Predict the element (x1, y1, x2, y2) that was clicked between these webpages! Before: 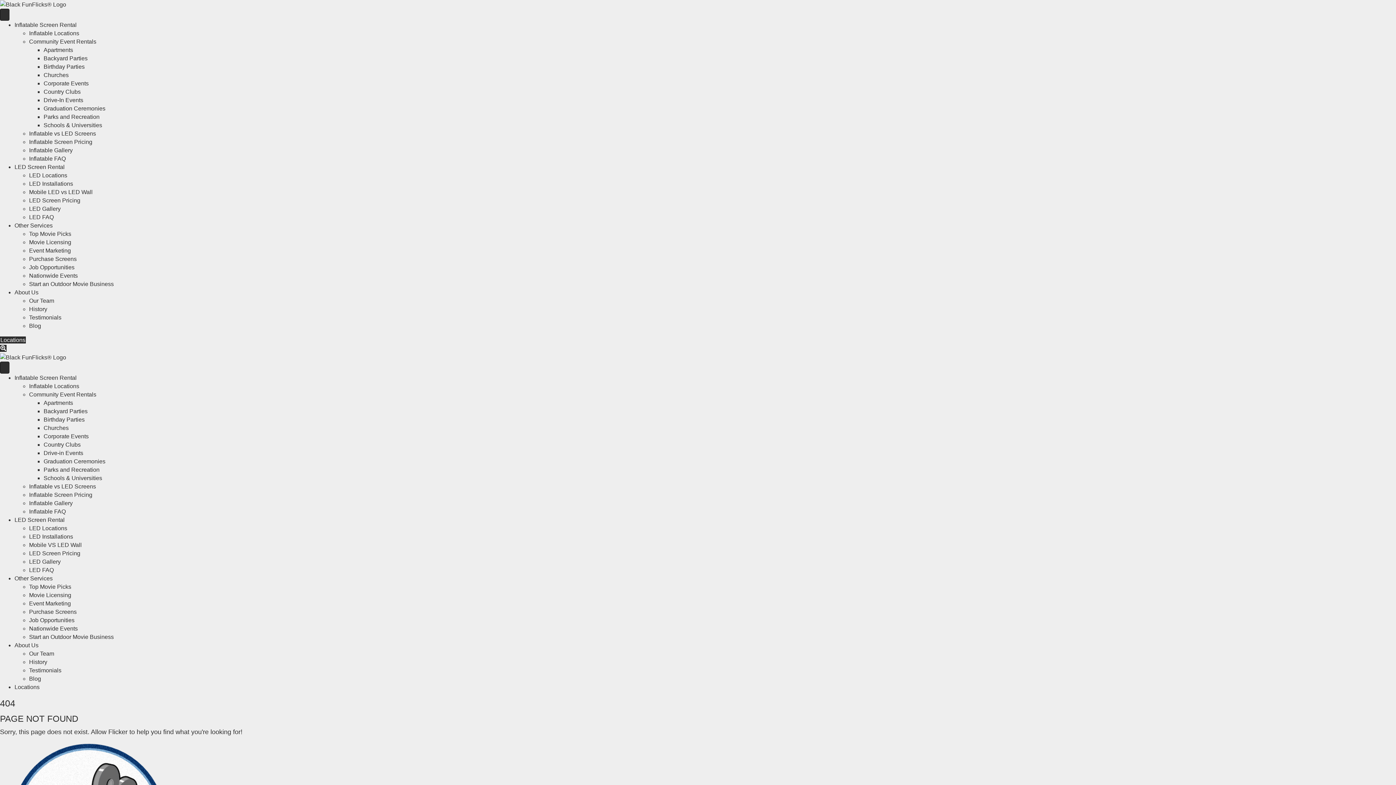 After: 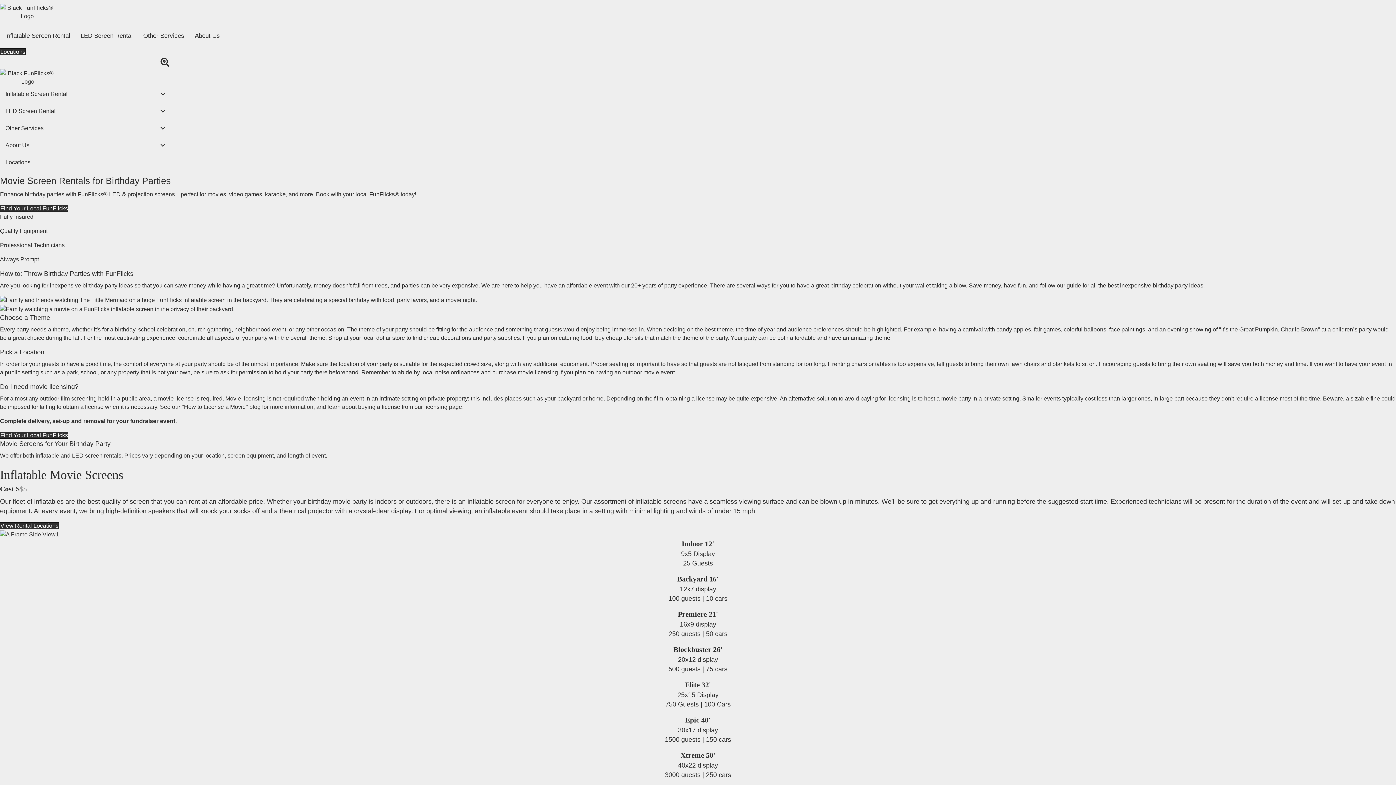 Action: bbox: (43, 416, 84, 422) label: Birthday Parties